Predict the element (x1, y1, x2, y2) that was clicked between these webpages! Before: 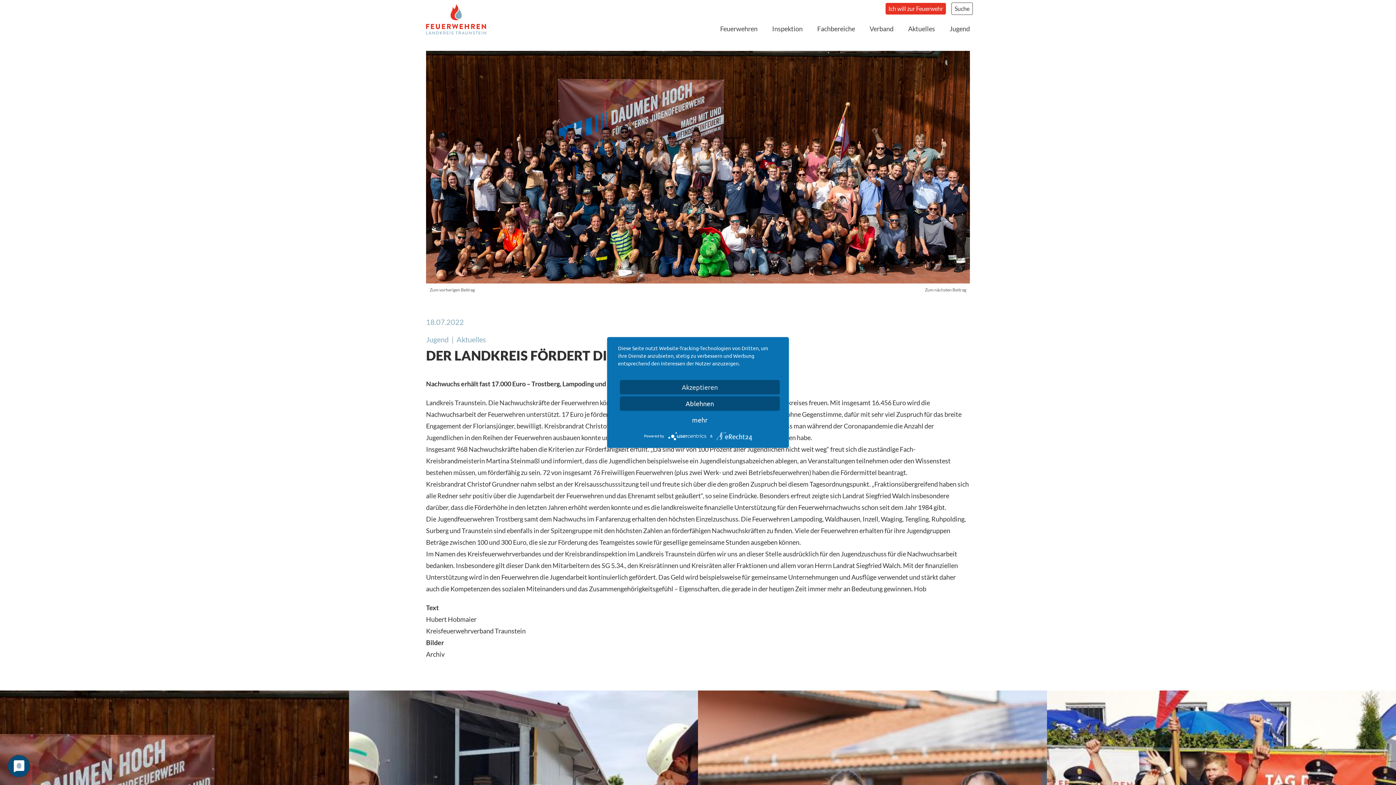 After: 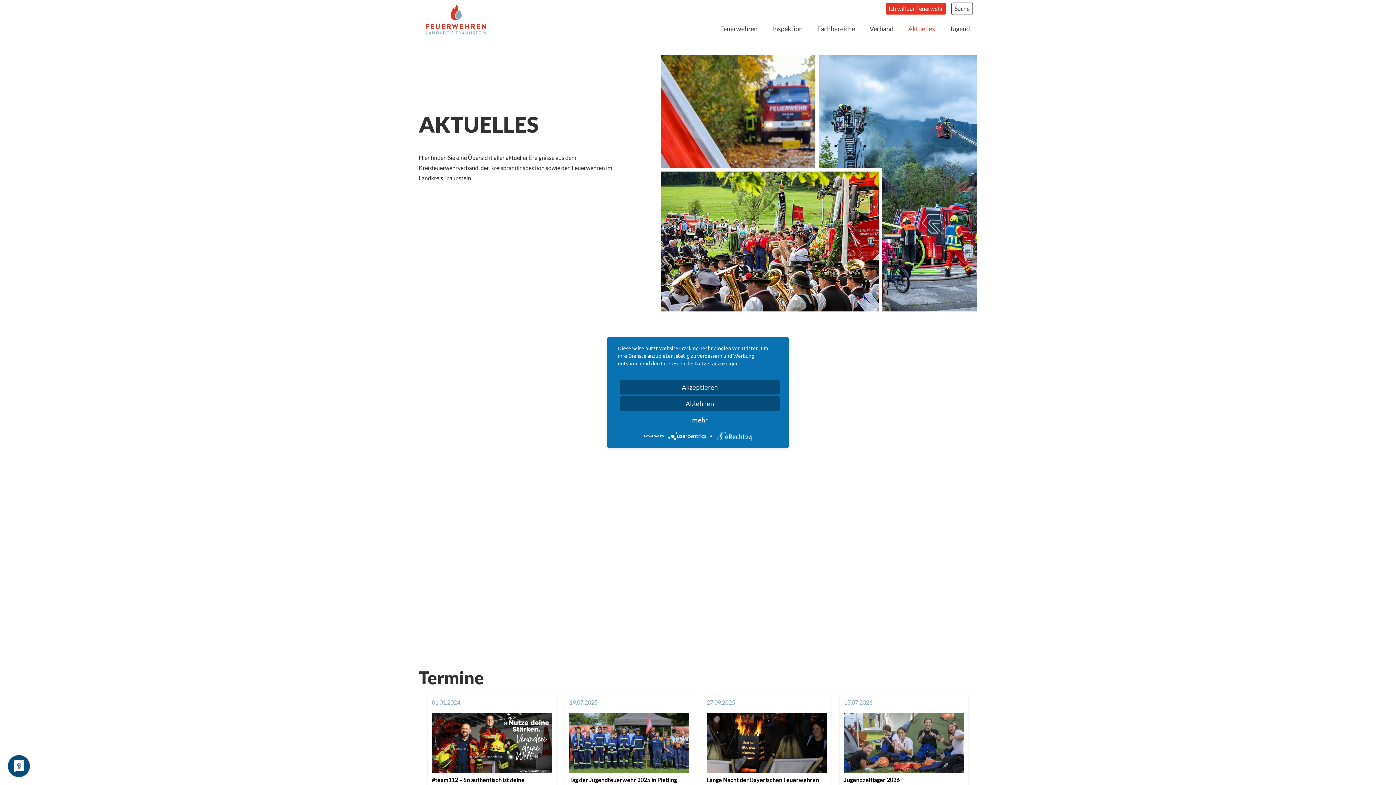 Action: label: Aktuelles bbox: (901, 24, 942, 32)